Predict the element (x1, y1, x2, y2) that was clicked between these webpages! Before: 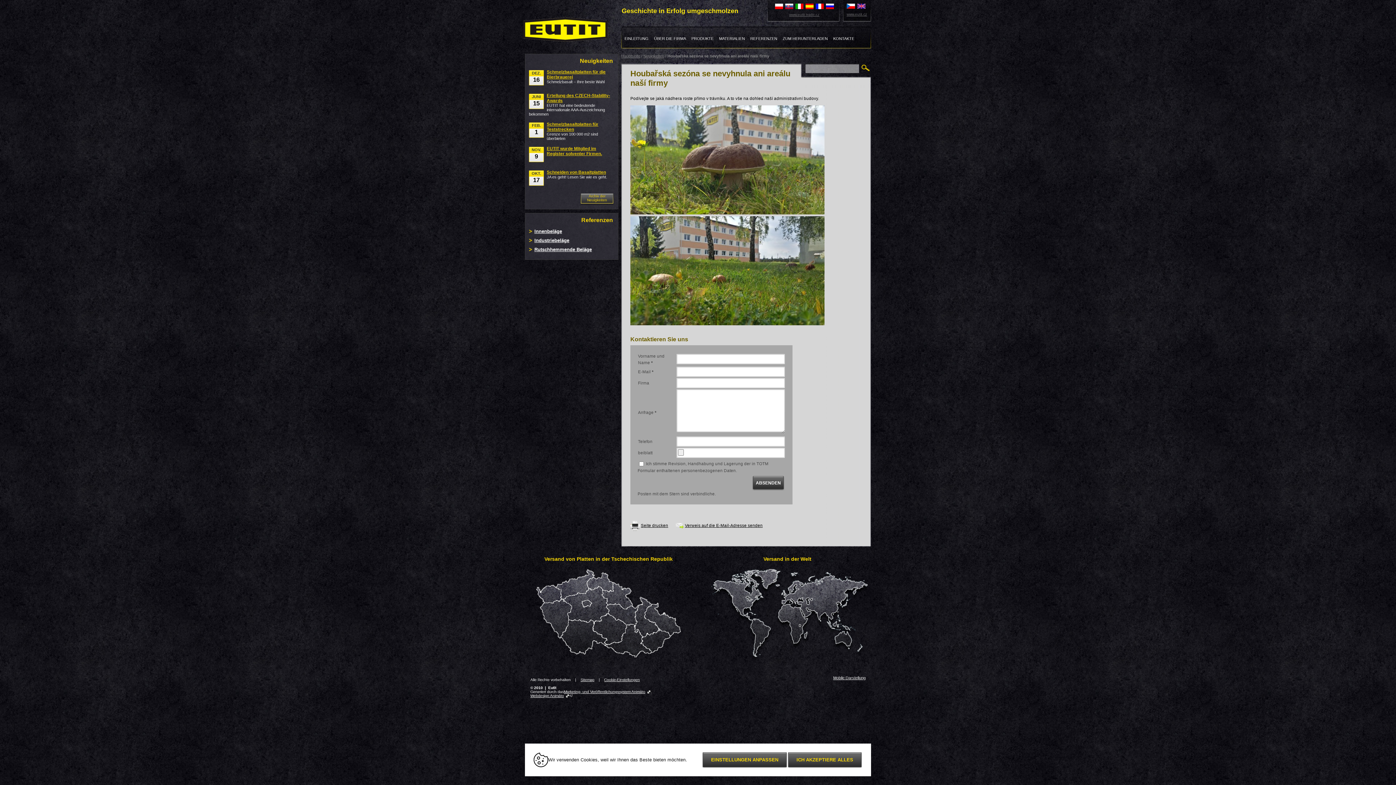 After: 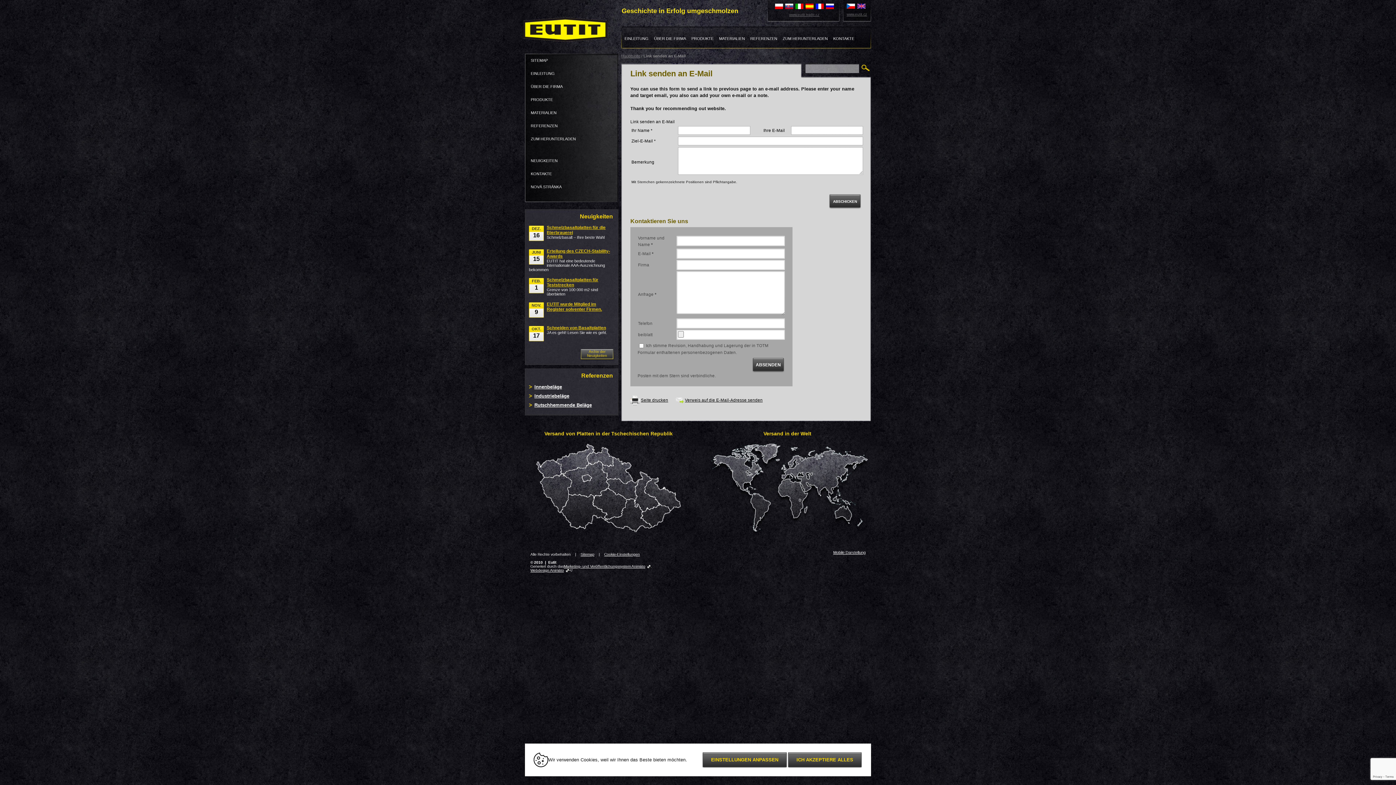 Action: label: Verweis auf die E-Mail-Adresse senden bbox: (685, 523, 762, 528)